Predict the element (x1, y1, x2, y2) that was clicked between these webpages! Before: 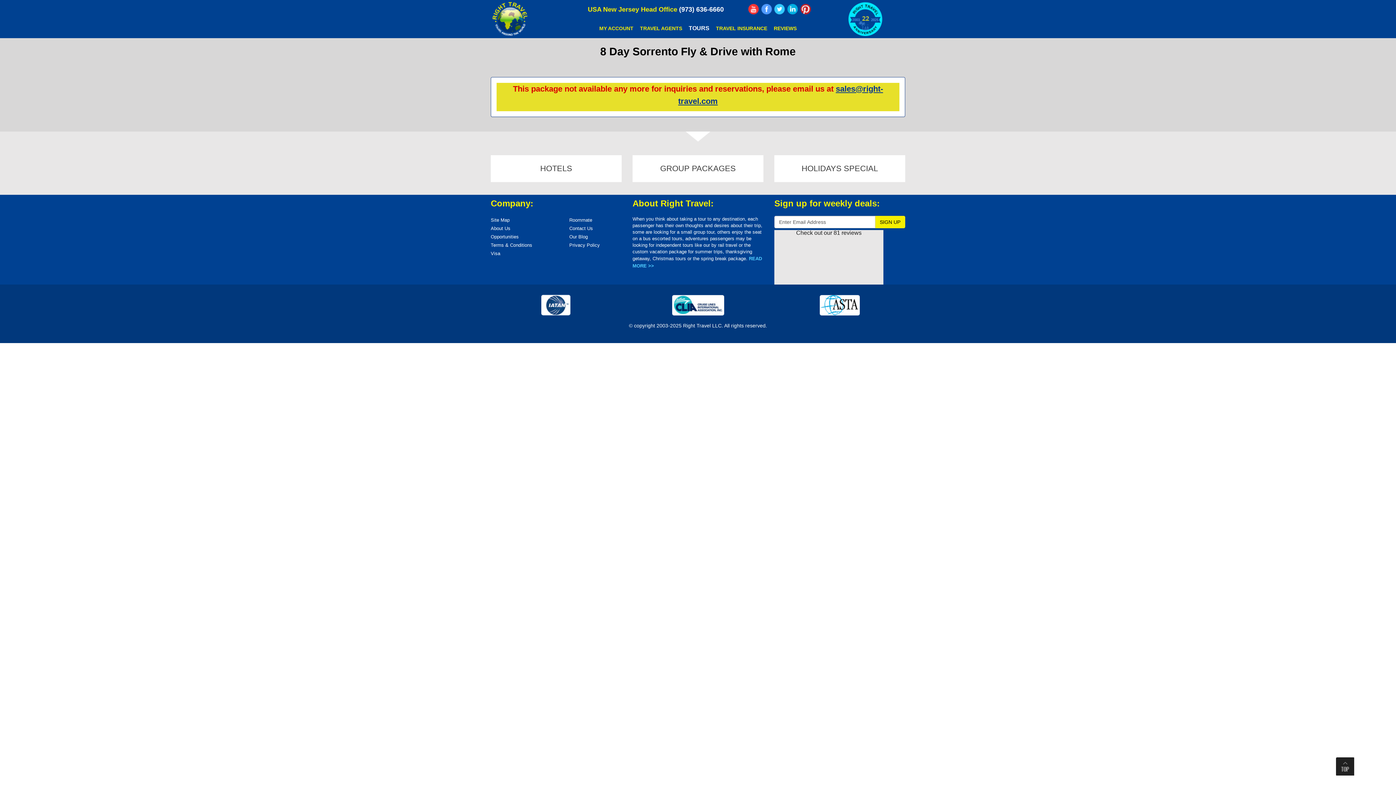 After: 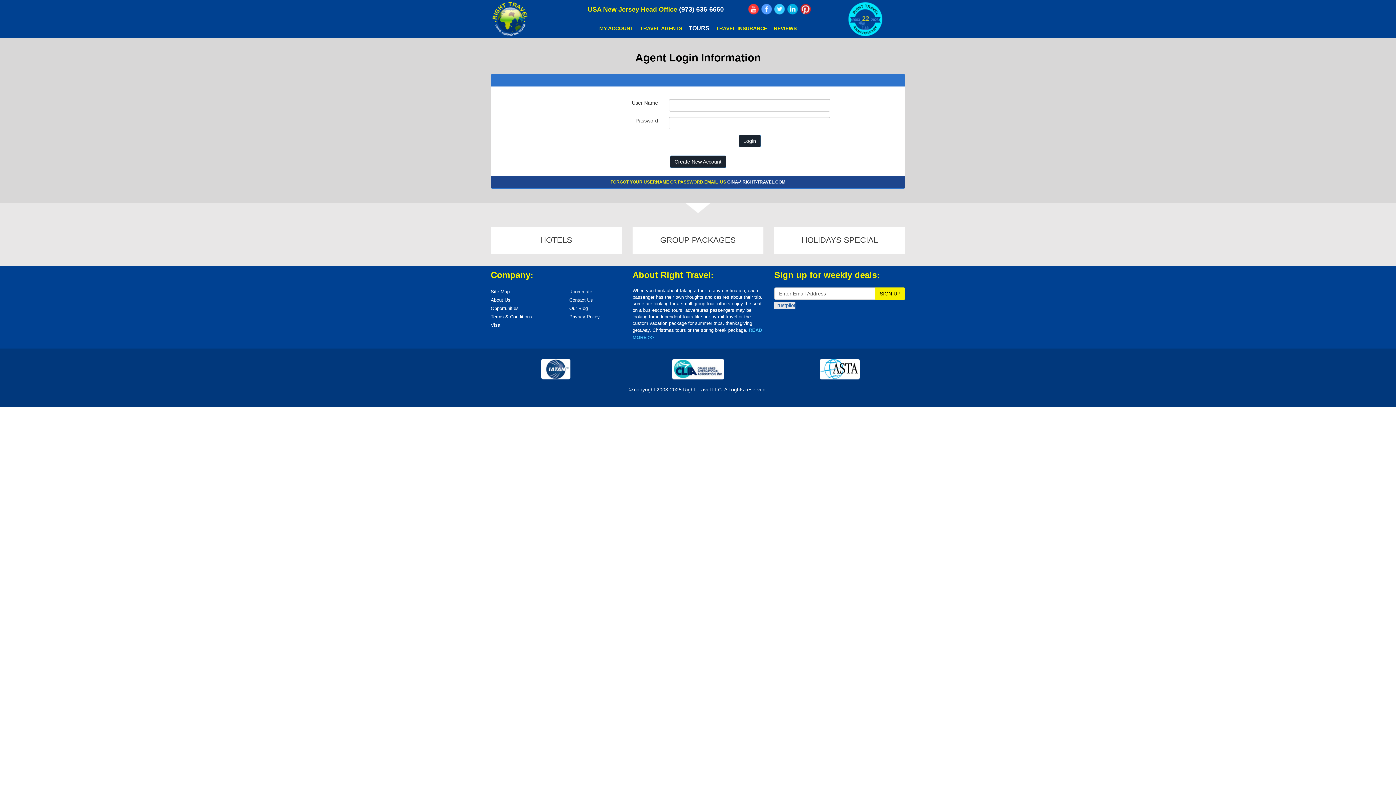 Action: label: TRAVEL AGENTS bbox: (639, 22, 683, 34)